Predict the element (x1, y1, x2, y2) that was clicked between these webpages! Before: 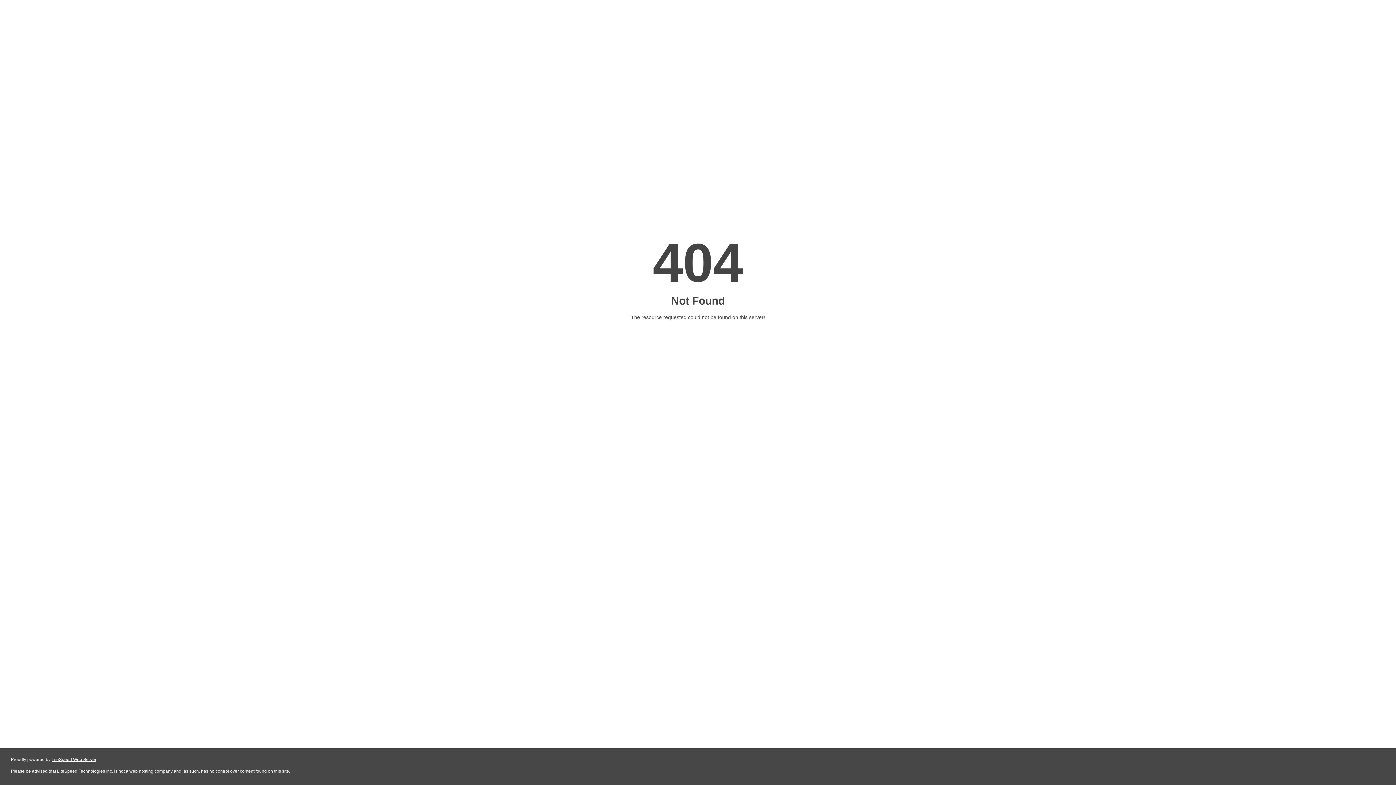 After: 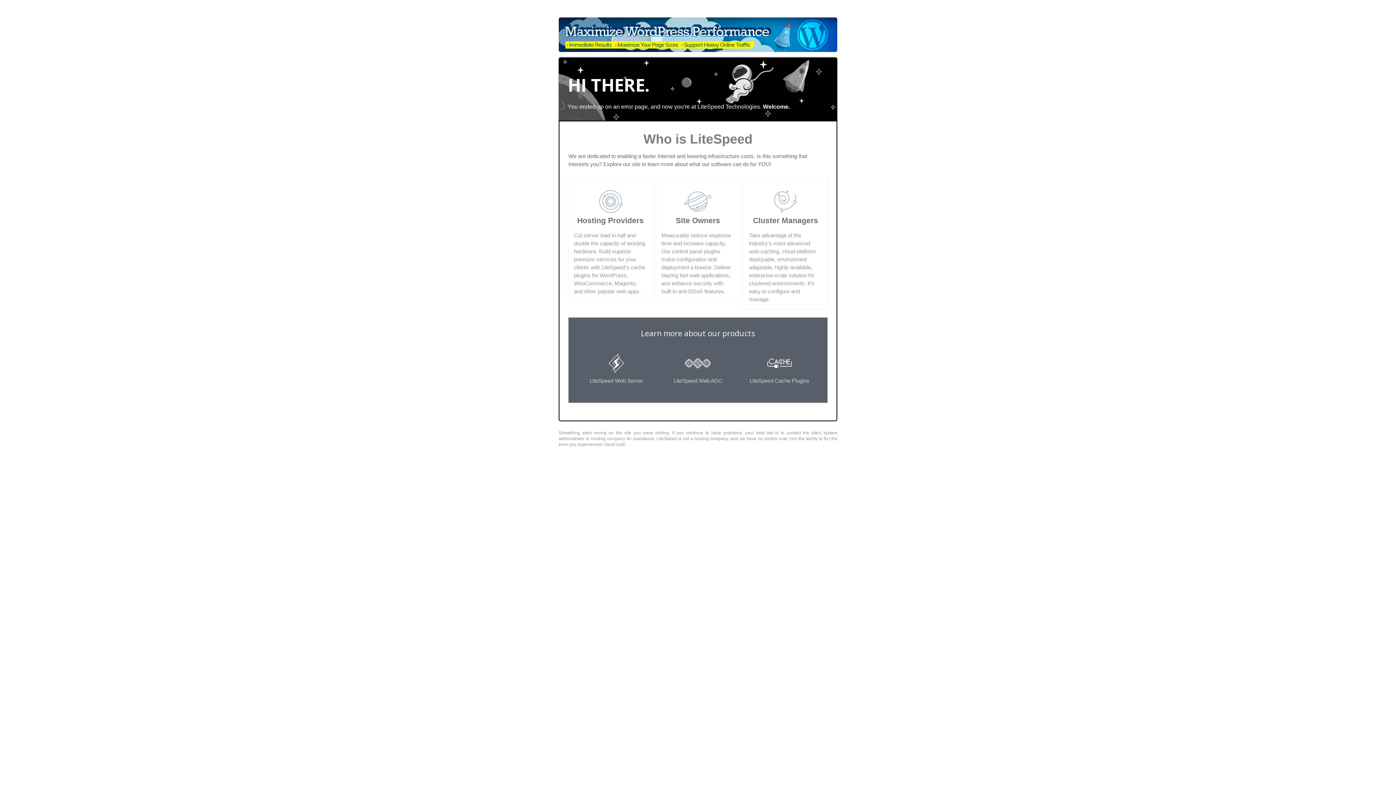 Action: label: LiteSpeed Web Server bbox: (51, 757, 96, 762)